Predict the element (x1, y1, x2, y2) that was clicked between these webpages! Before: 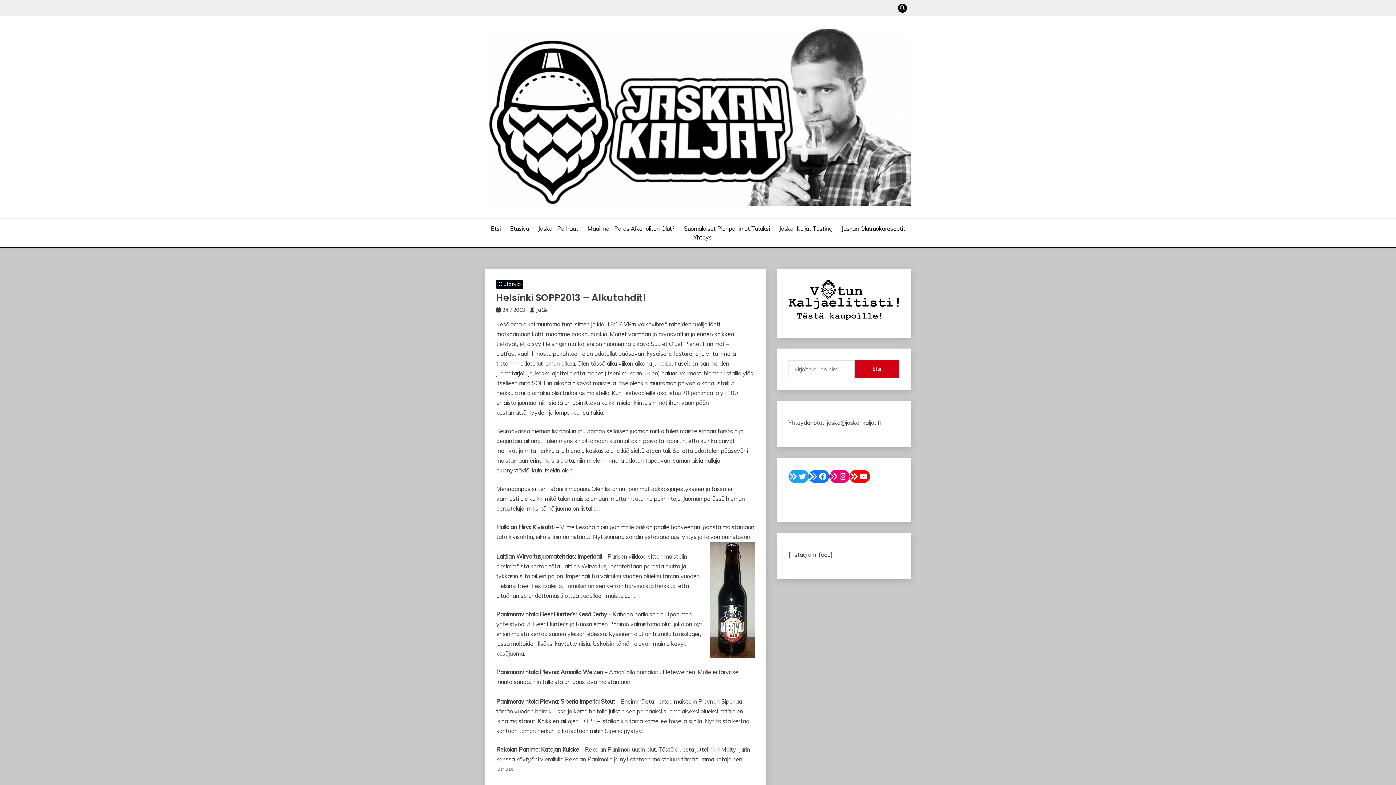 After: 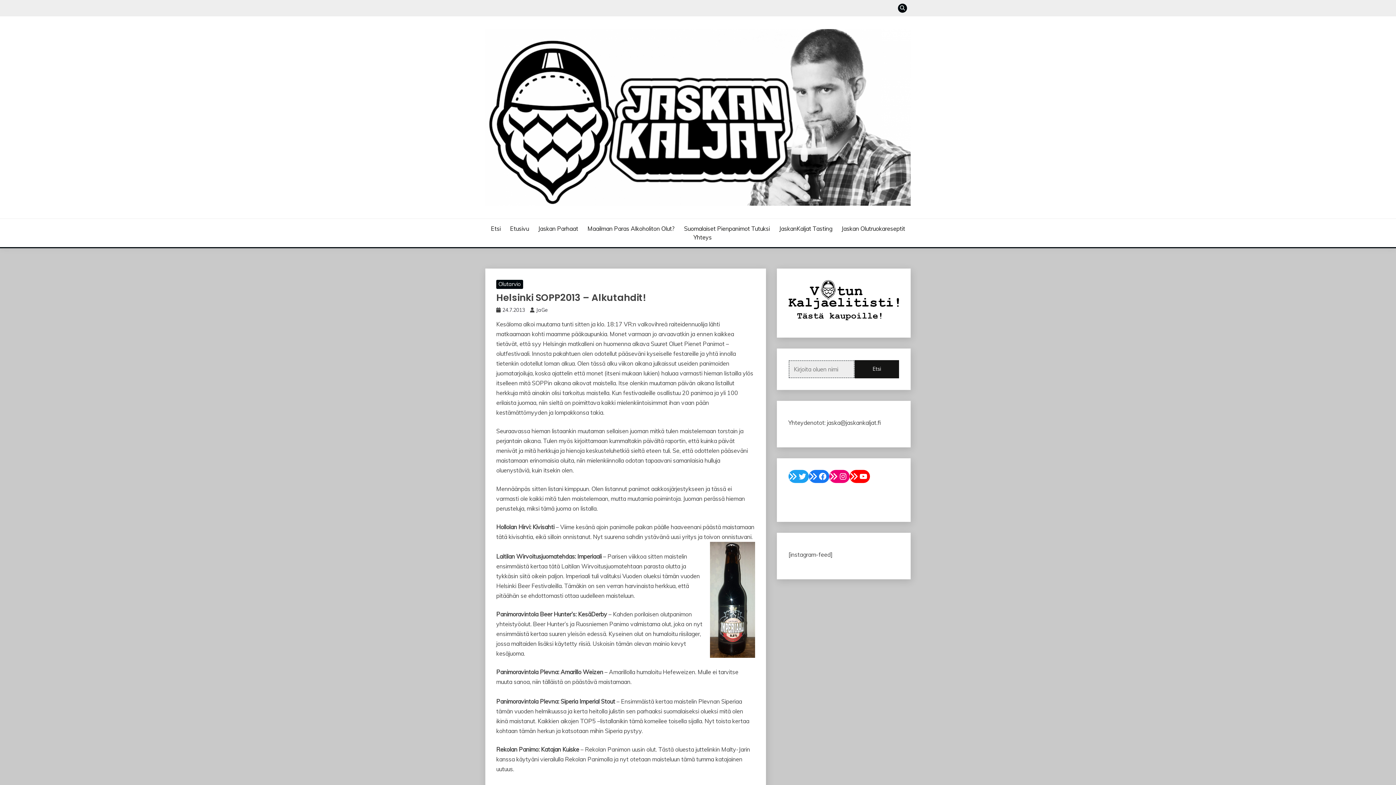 Action: label: Etsi bbox: (855, 360, 899, 378)